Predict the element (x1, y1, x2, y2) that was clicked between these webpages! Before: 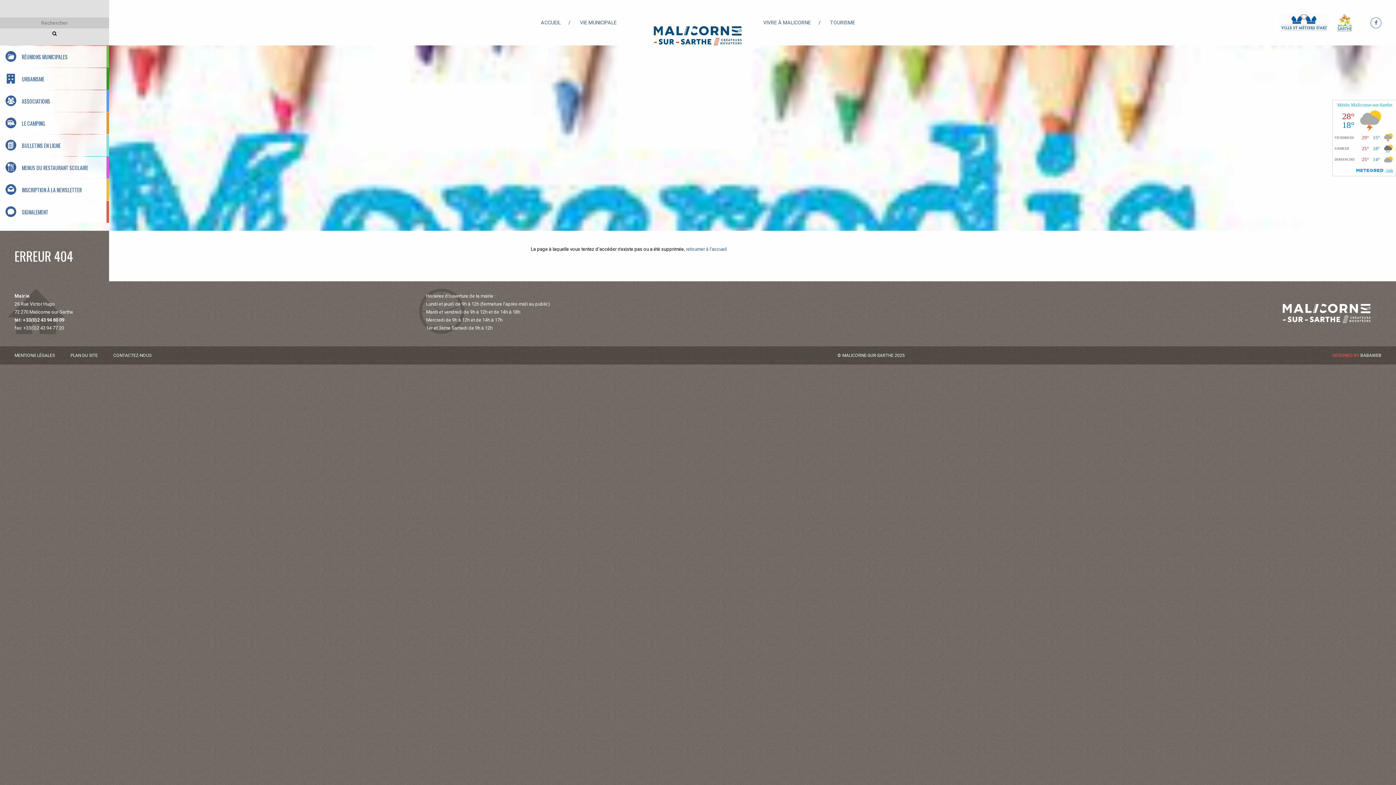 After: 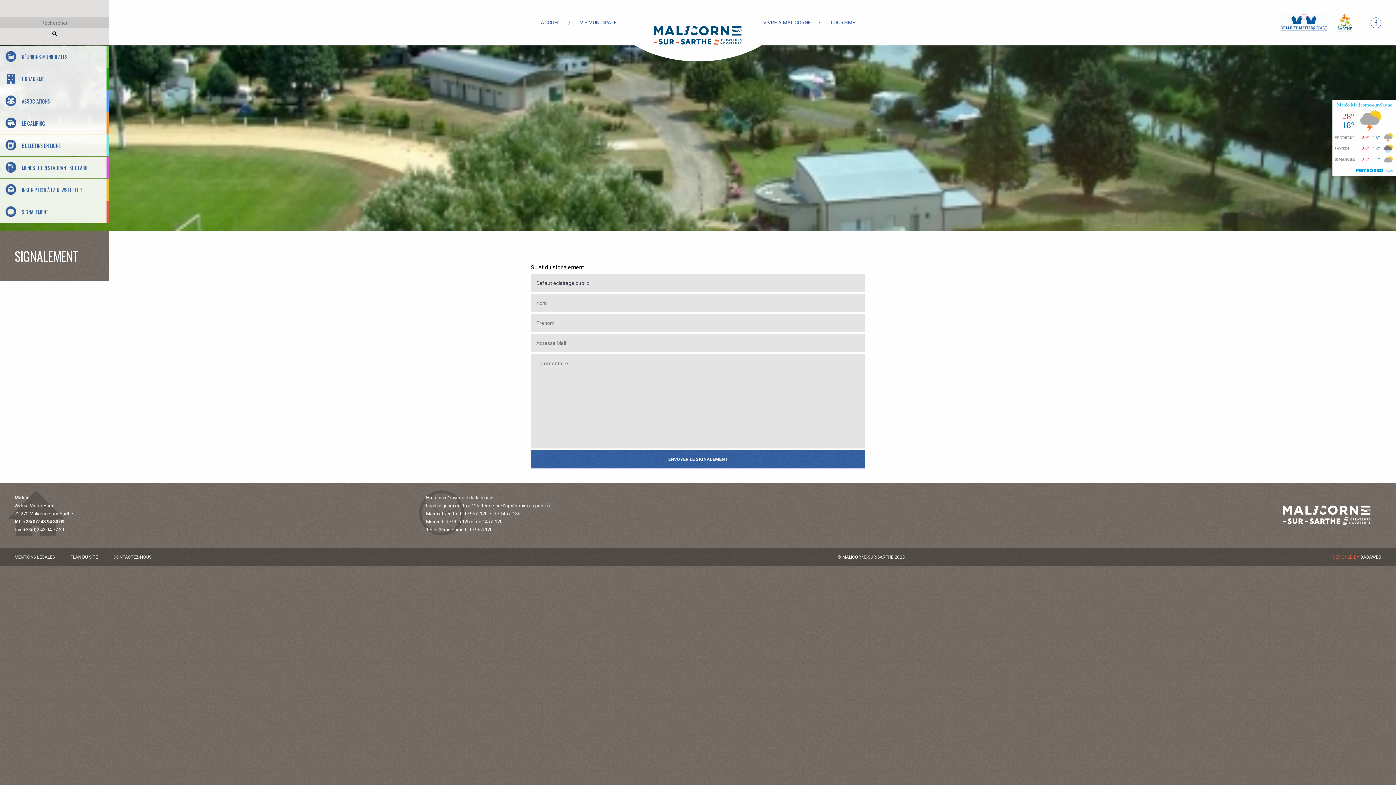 Action: bbox: (0, 201, 109, 222) label: SIGNALEMENT